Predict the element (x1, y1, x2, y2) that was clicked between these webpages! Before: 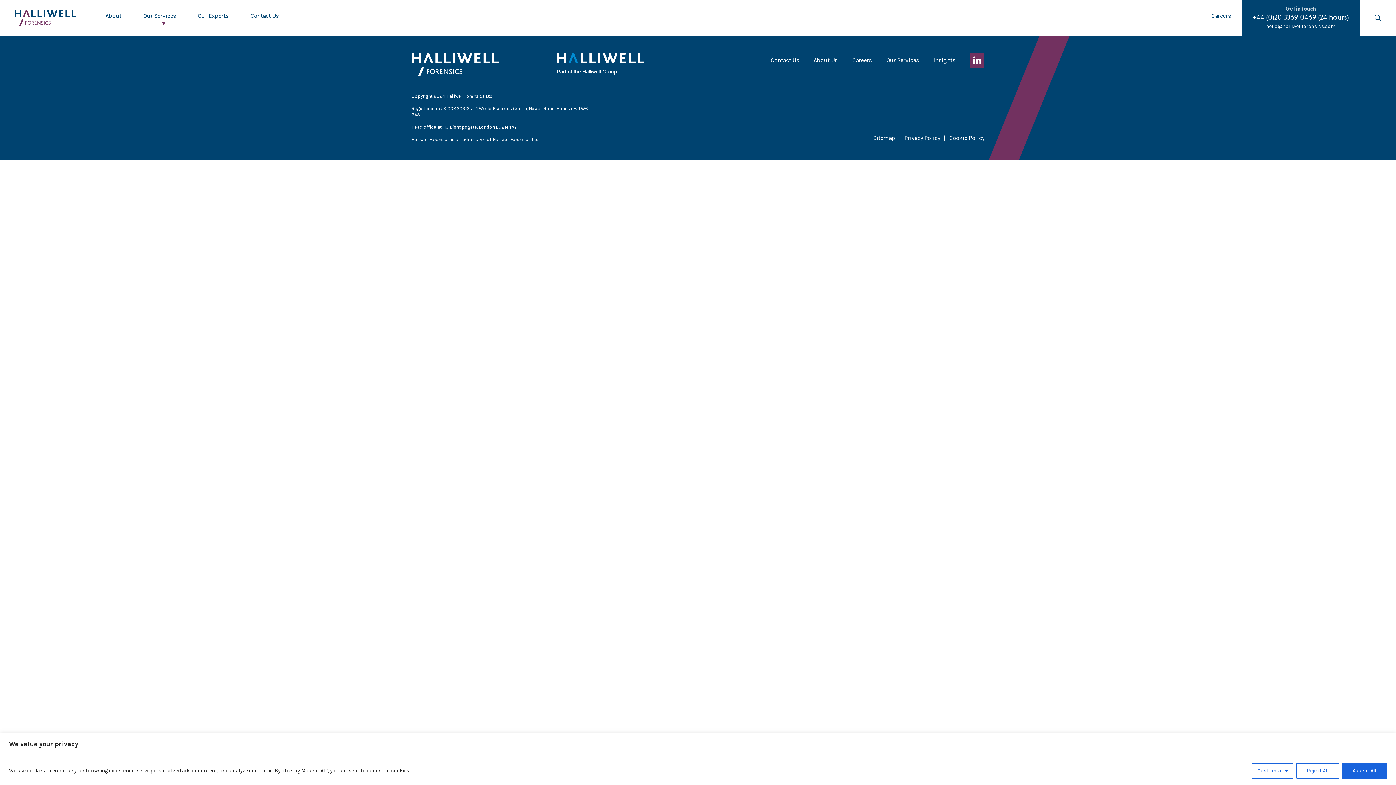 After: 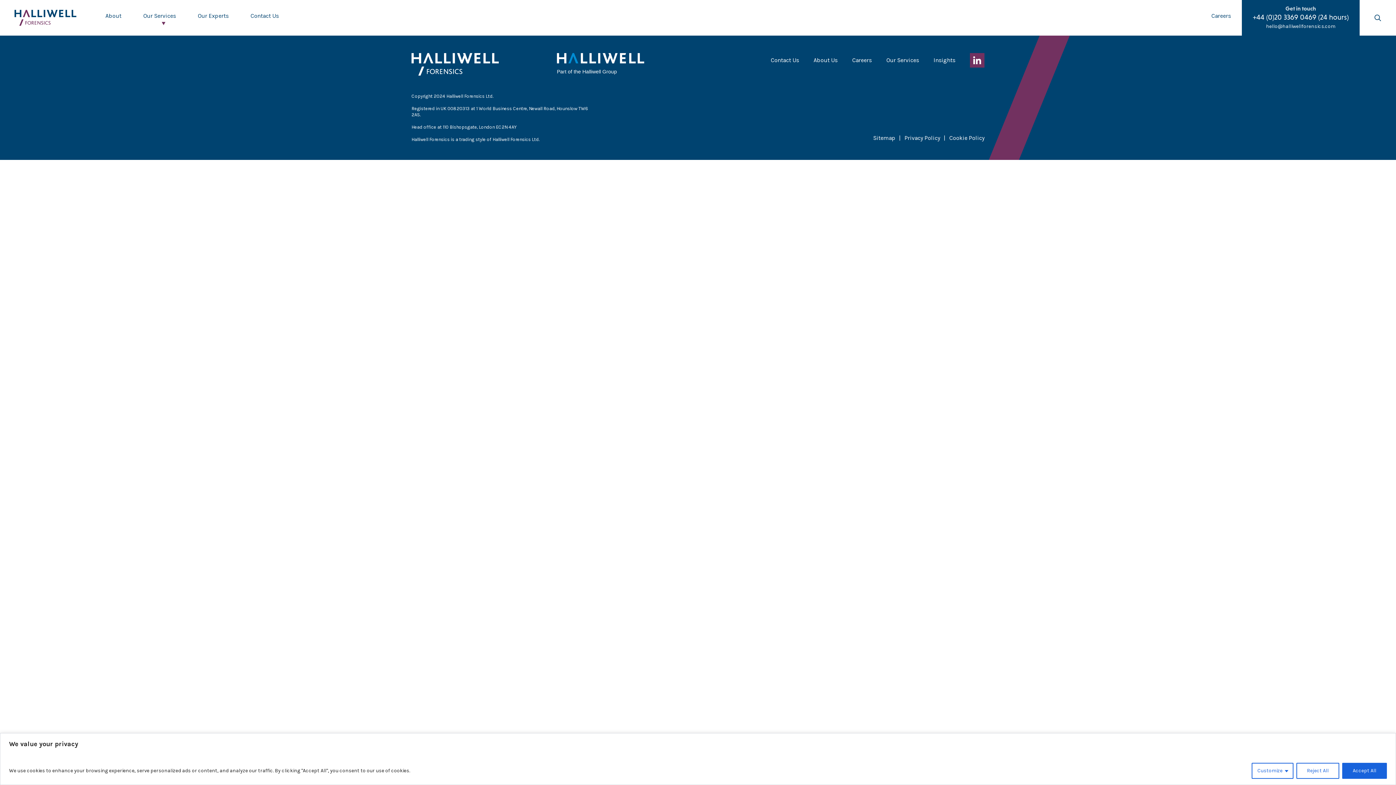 Action: bbox: (1266, 22, 1335, 30) label: hello@halliwellforensics.com